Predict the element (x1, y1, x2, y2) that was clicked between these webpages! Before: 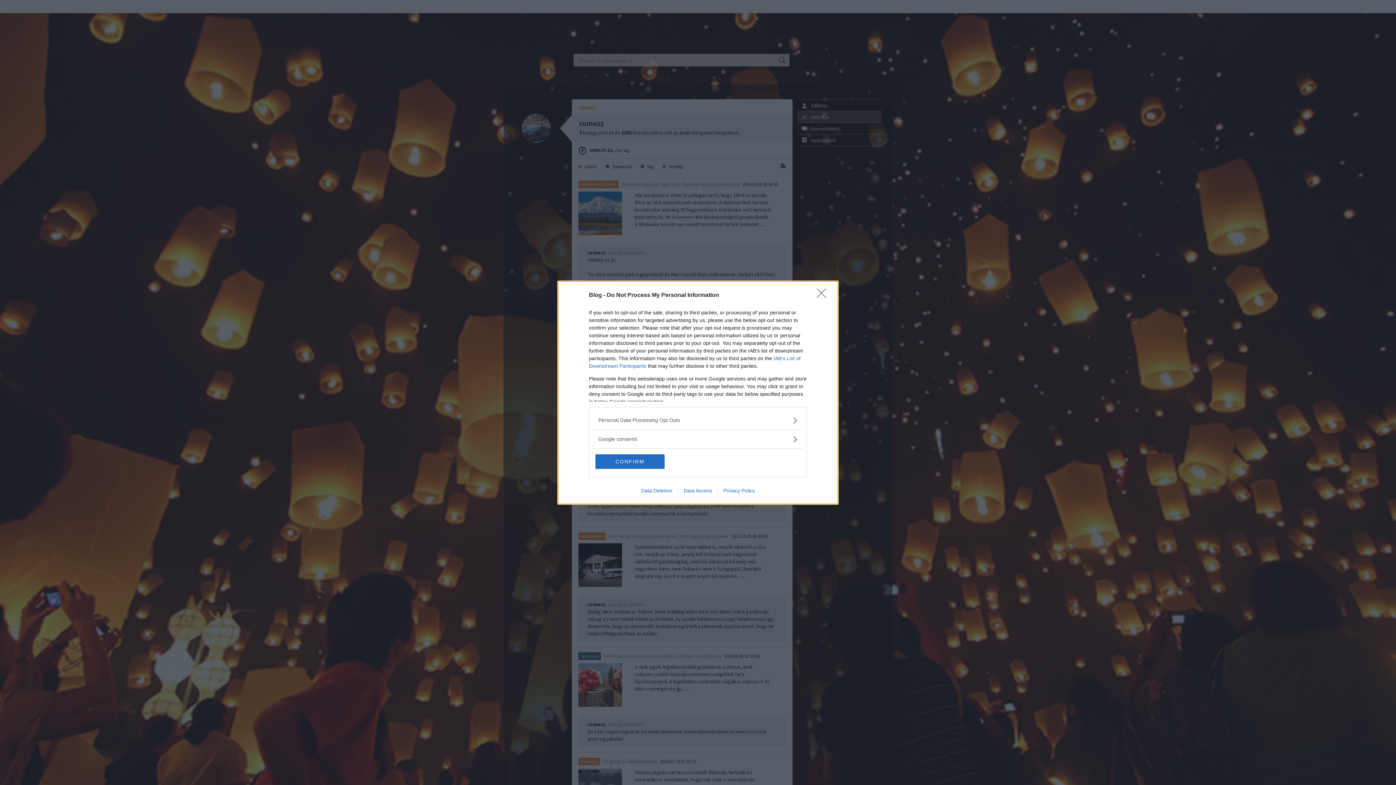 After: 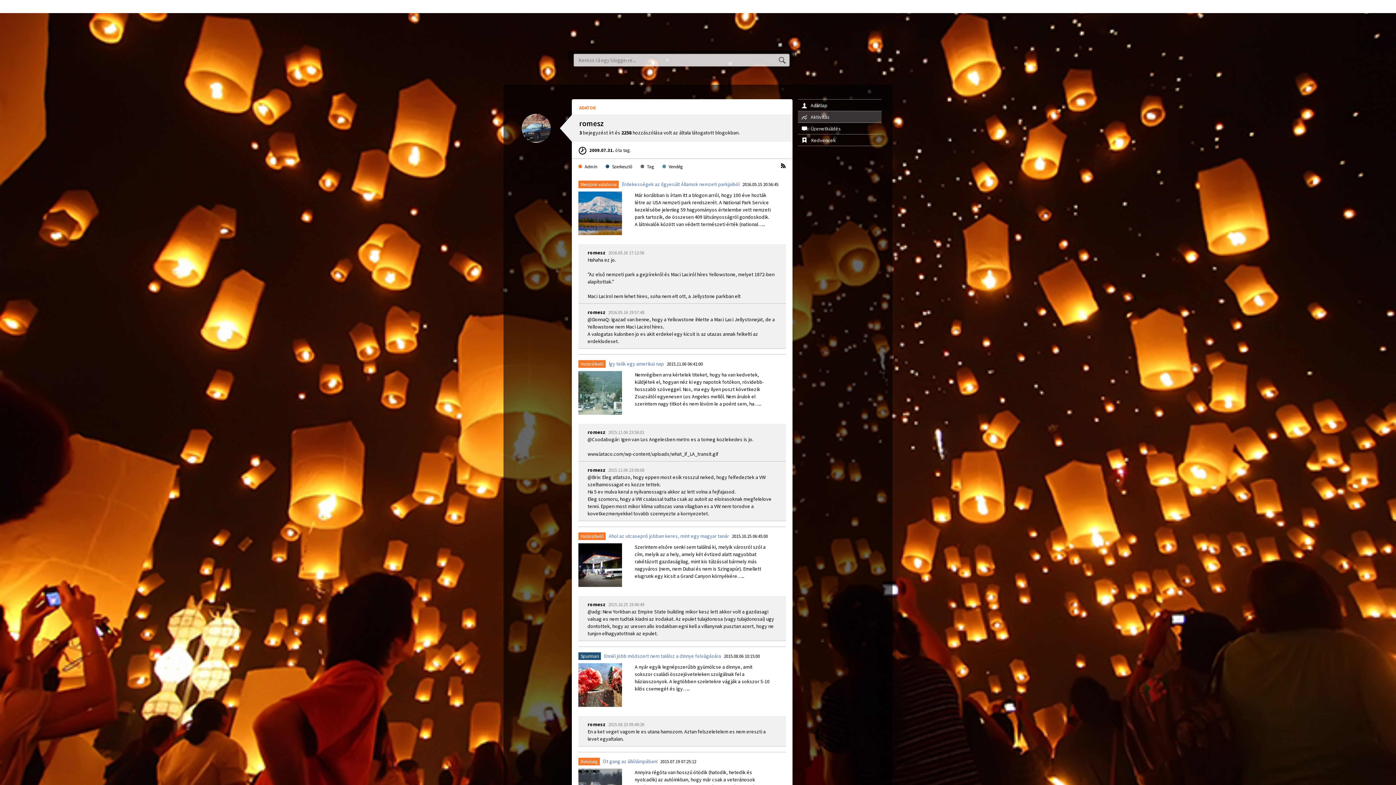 Action: label: Close bbox: (817, 288, 830, 302)